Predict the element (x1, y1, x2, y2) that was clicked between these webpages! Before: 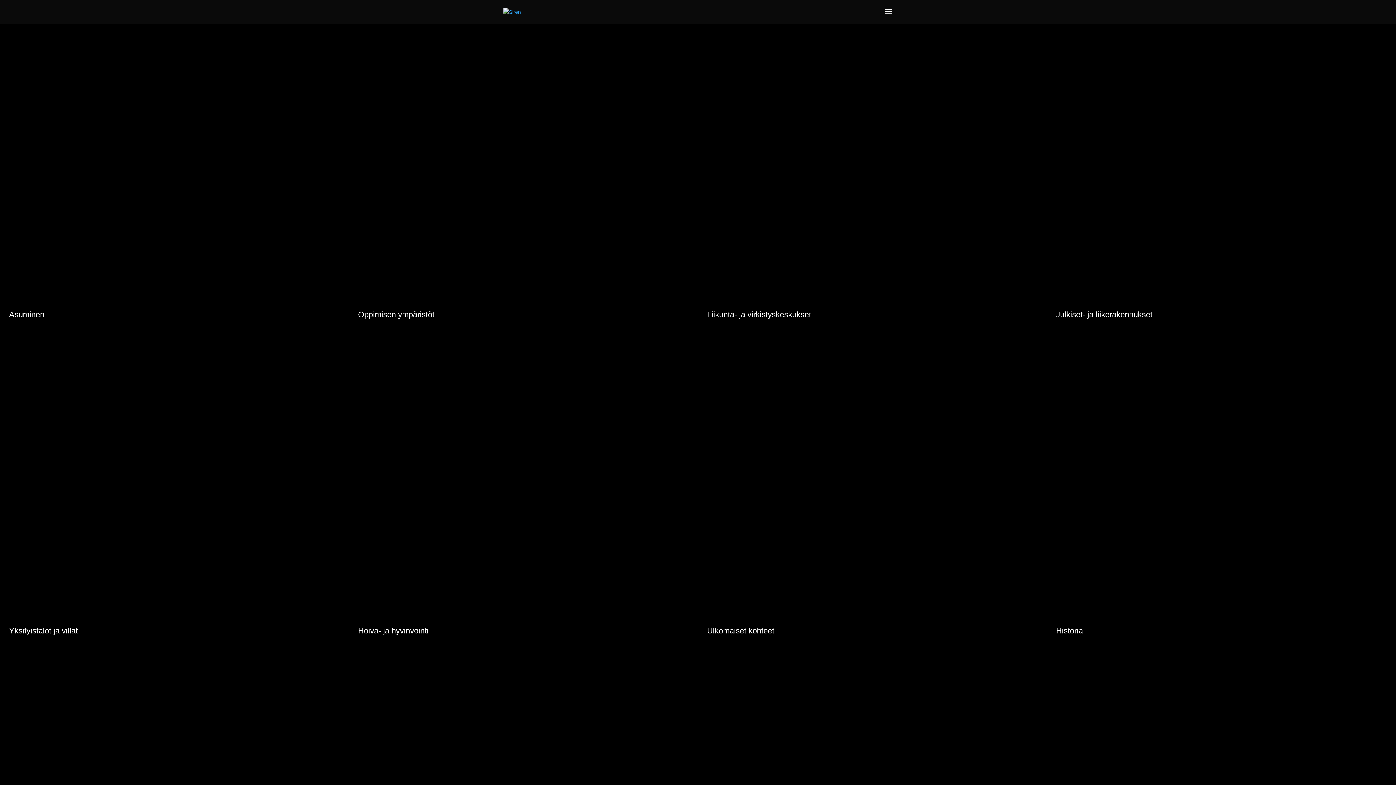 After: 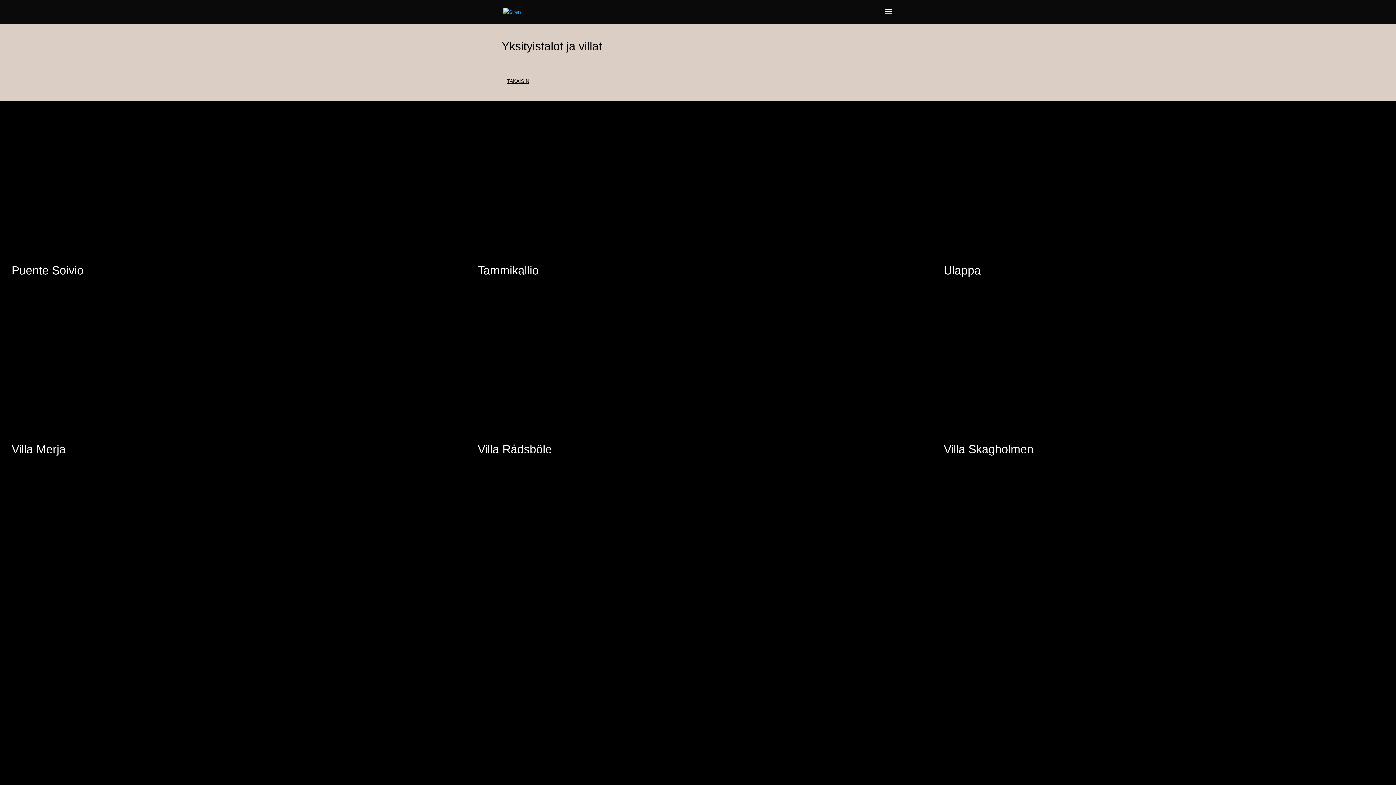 Action: bbox: (1, 349, 348, 663) label: Yksityistalot ja villat